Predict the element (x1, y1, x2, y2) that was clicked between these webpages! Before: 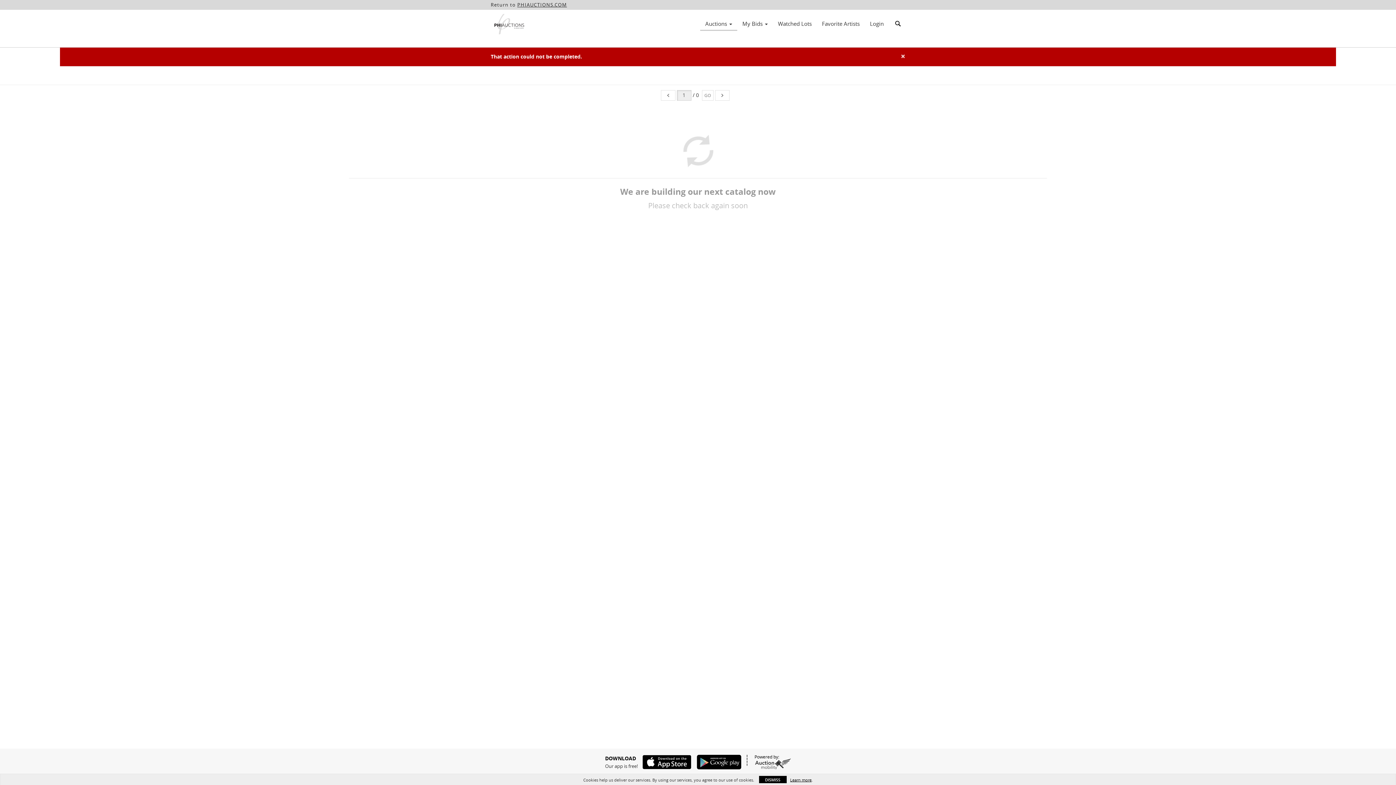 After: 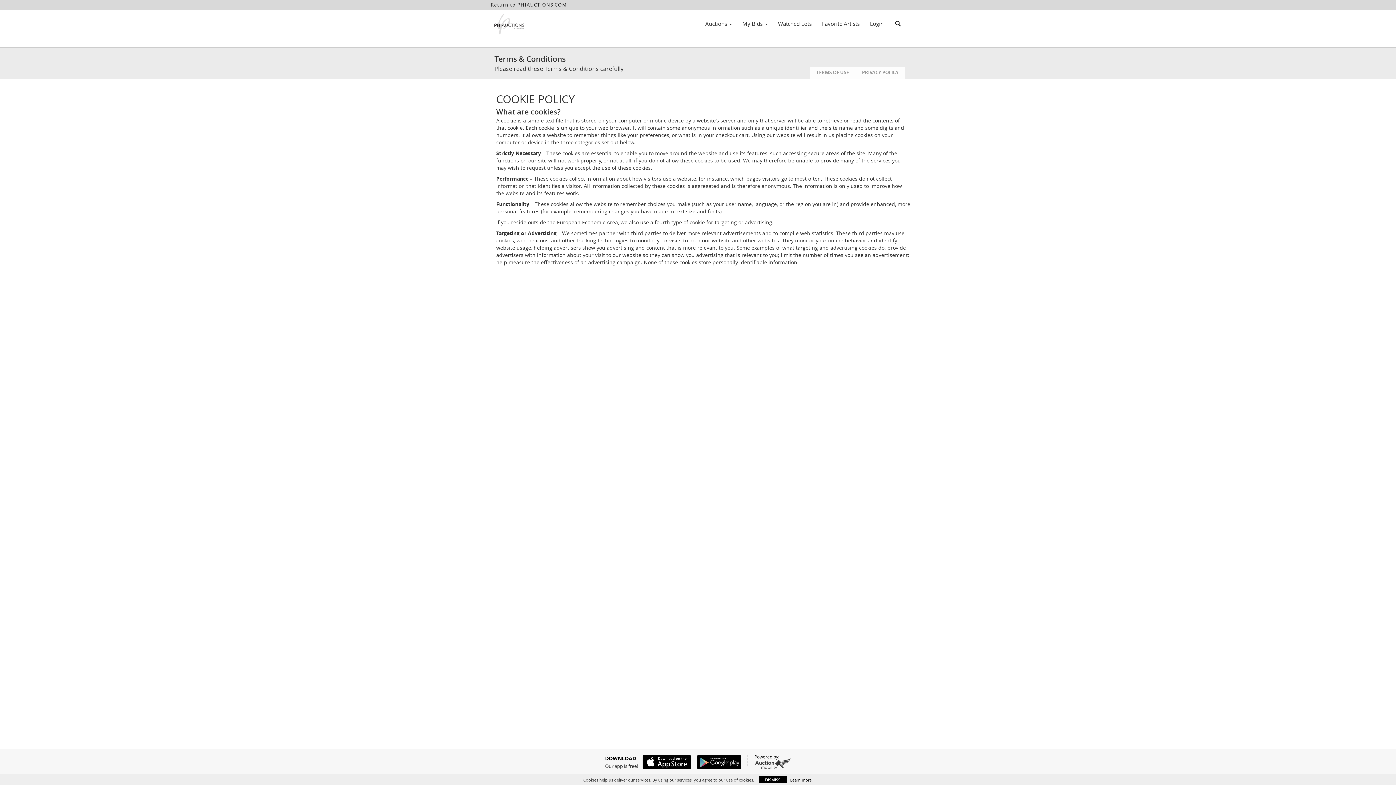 Action: bbox: (790, 777, 811, 783) label: Learn more